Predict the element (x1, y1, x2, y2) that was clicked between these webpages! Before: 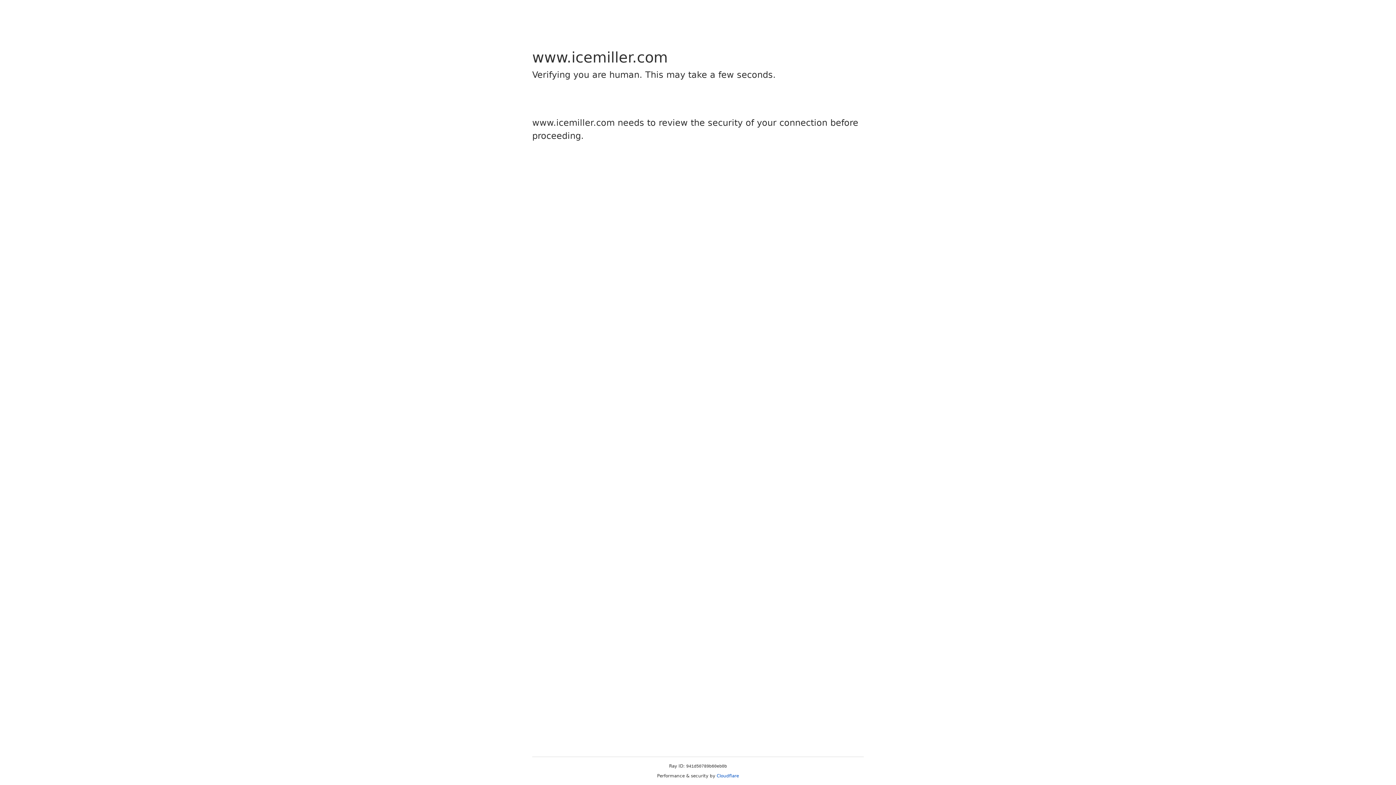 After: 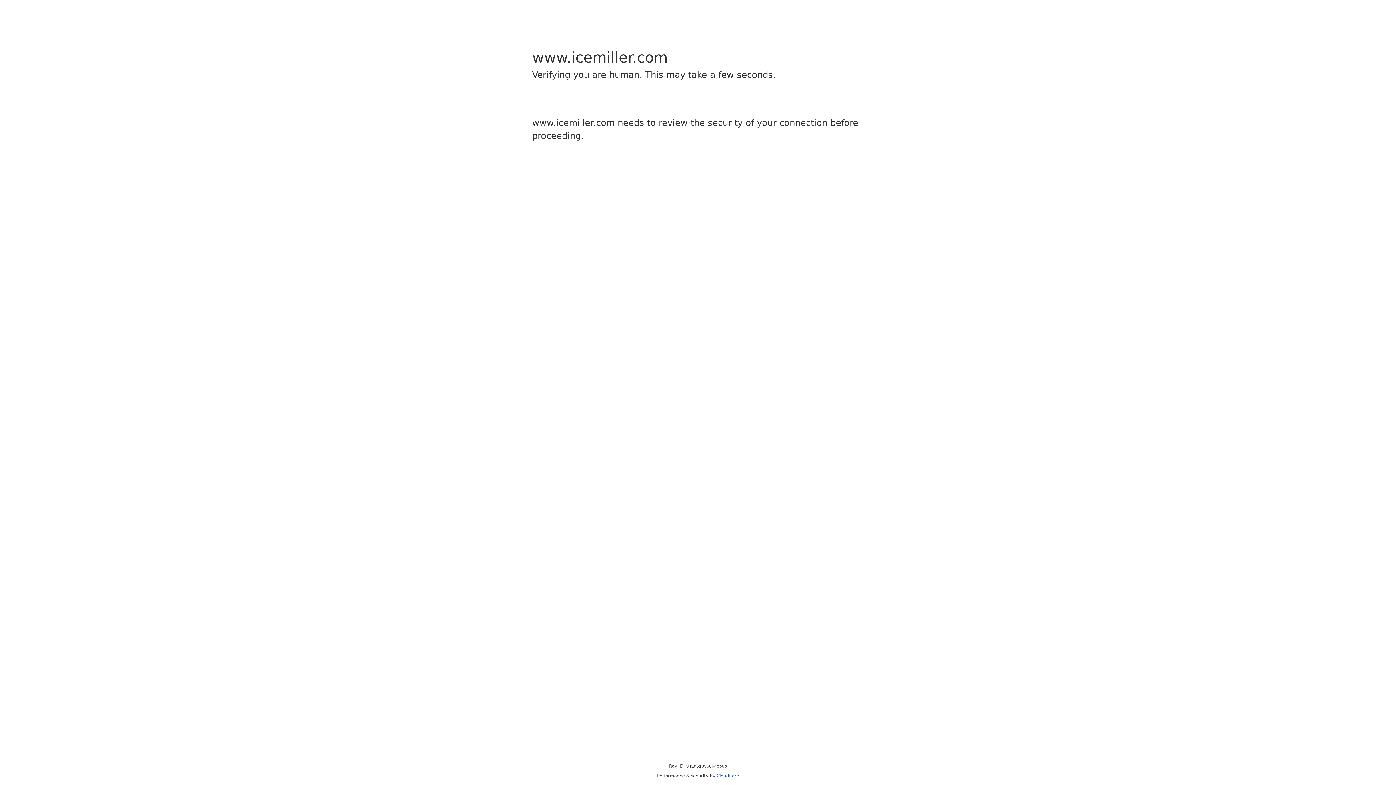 Action: bbox: (716, 773, 739, 778) label: Cloudflare